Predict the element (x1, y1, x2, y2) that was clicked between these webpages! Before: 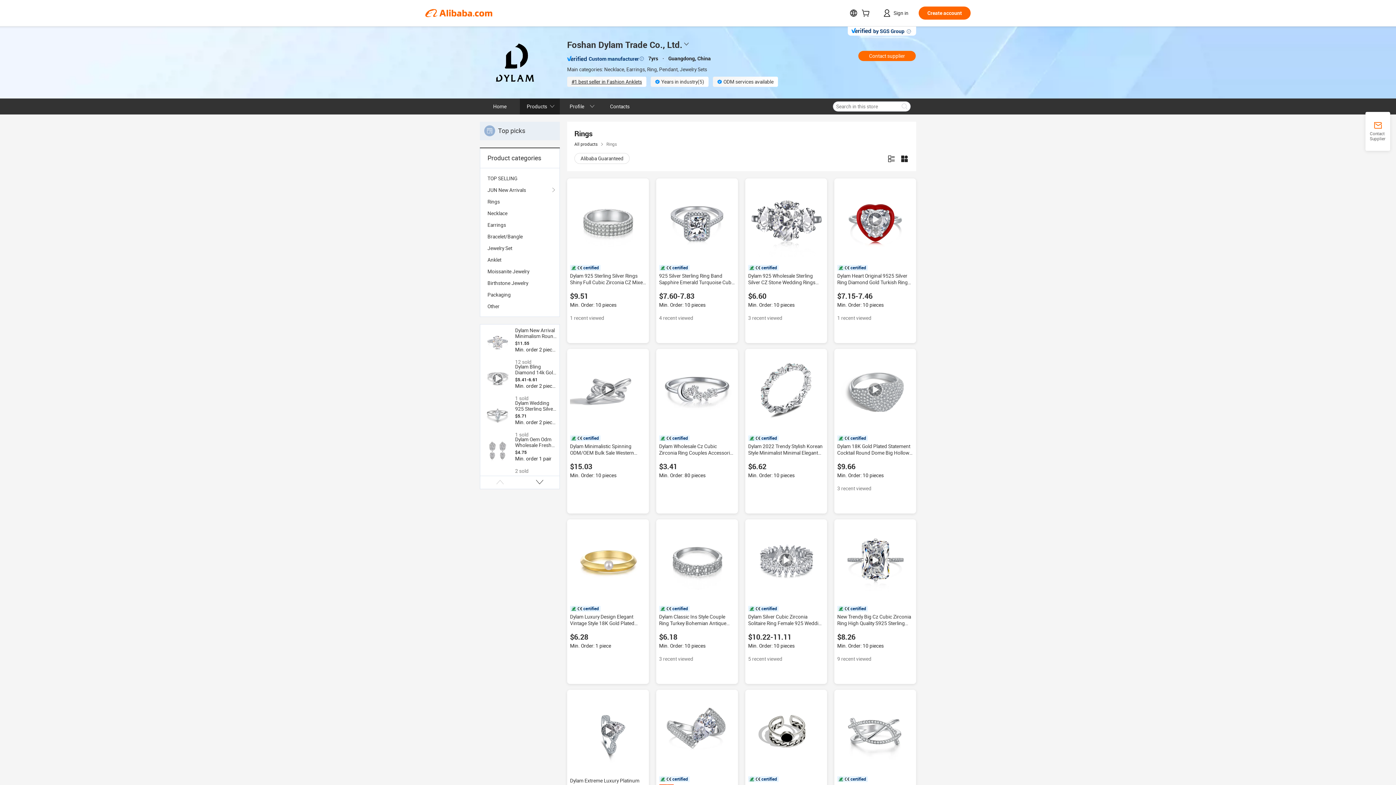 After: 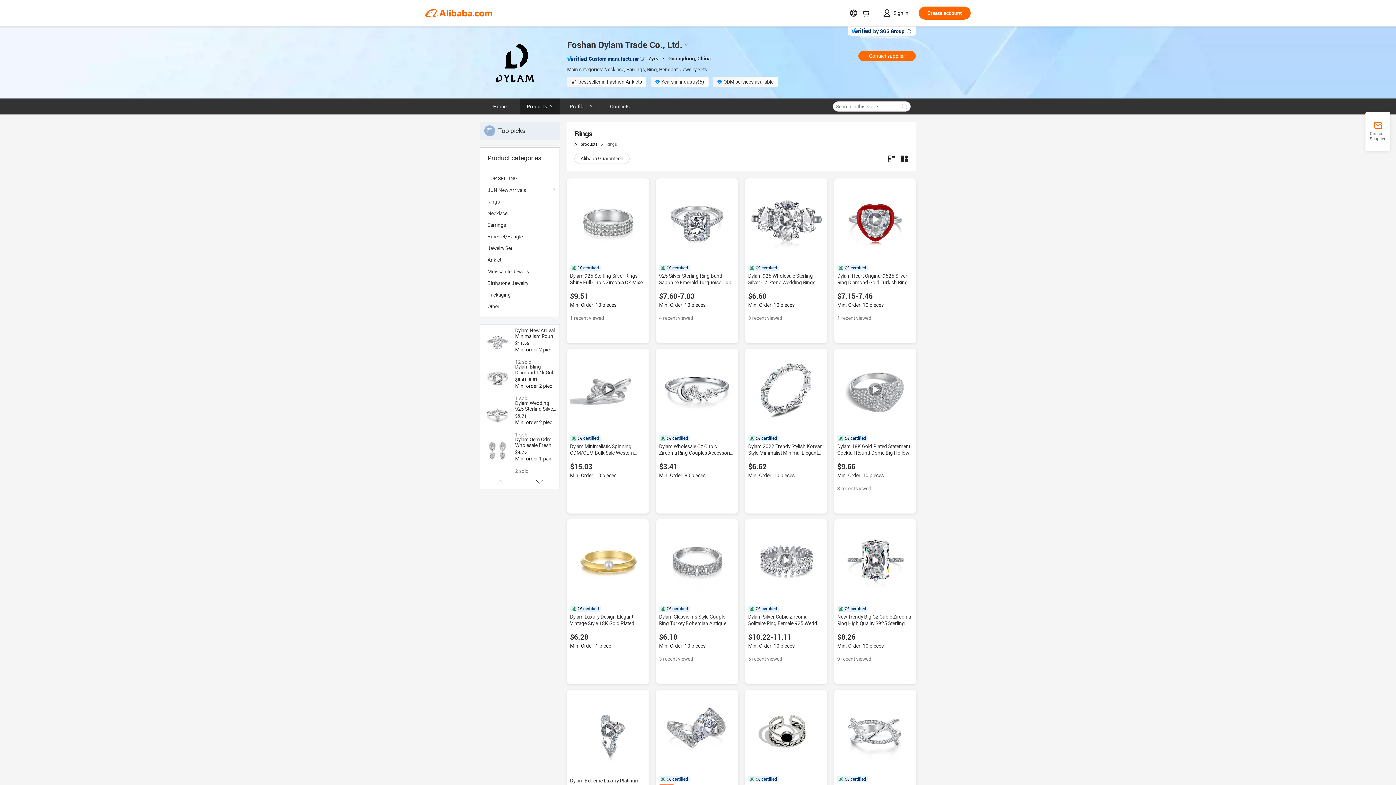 Action: bbox: (483, 400, 512, 429)